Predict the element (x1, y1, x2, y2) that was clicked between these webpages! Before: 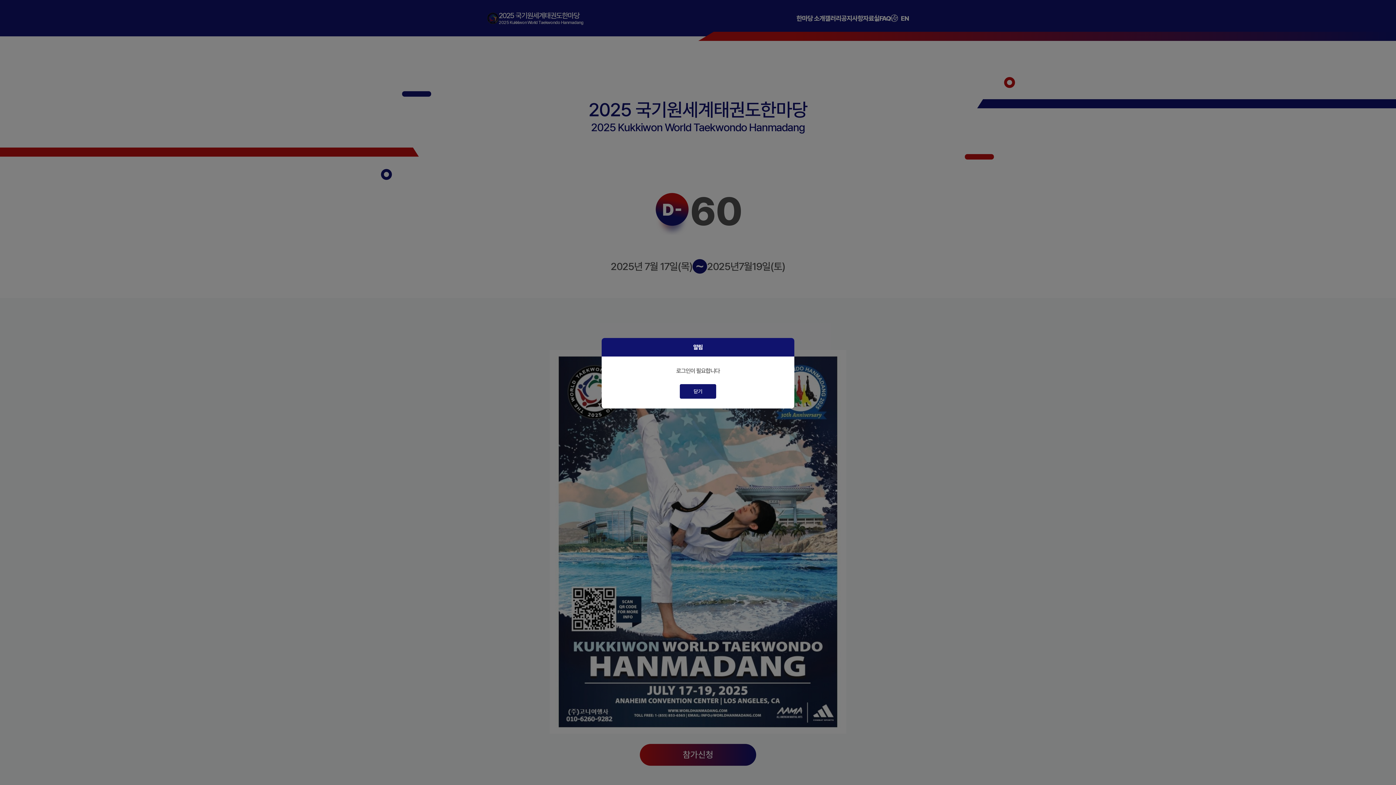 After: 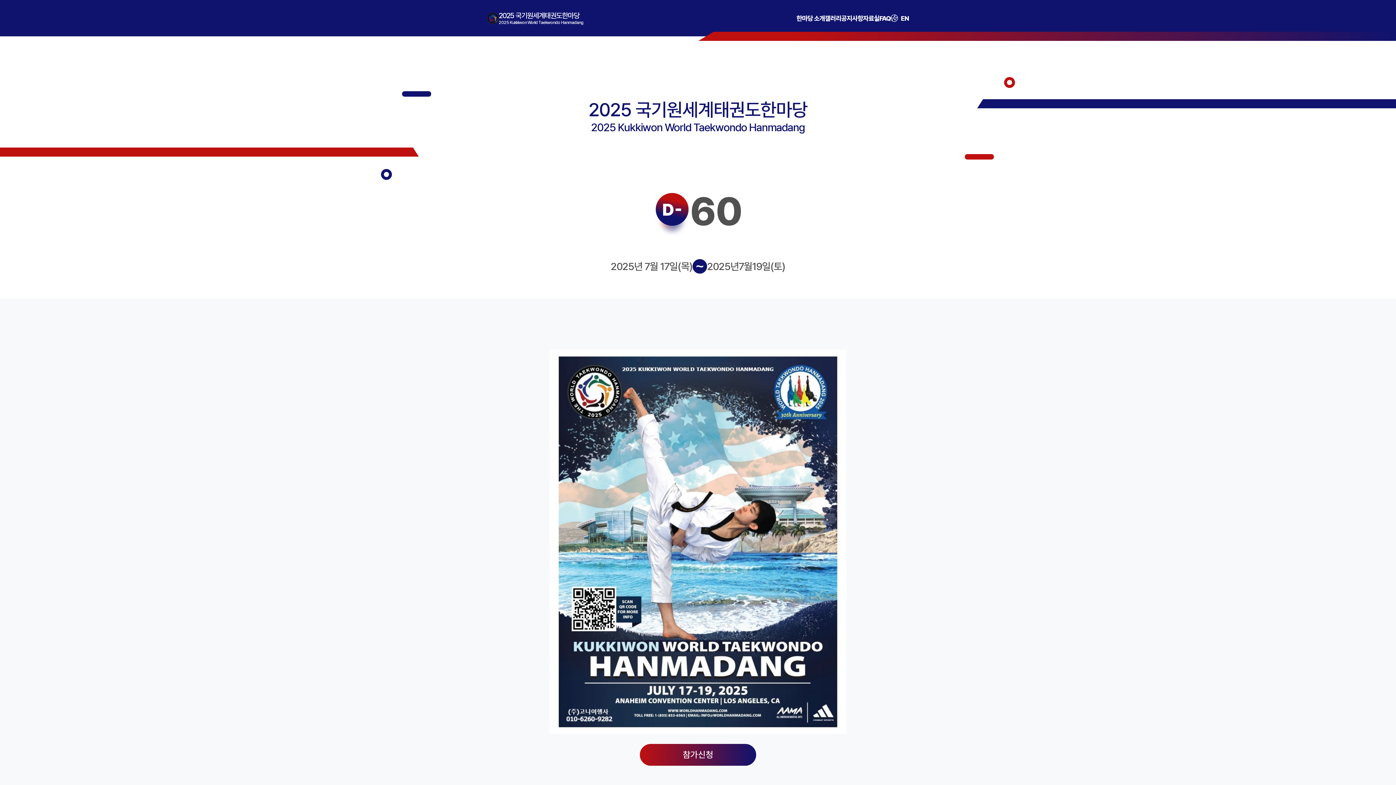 Action: bbox: (680, 384, 716, 398) label: 닫기